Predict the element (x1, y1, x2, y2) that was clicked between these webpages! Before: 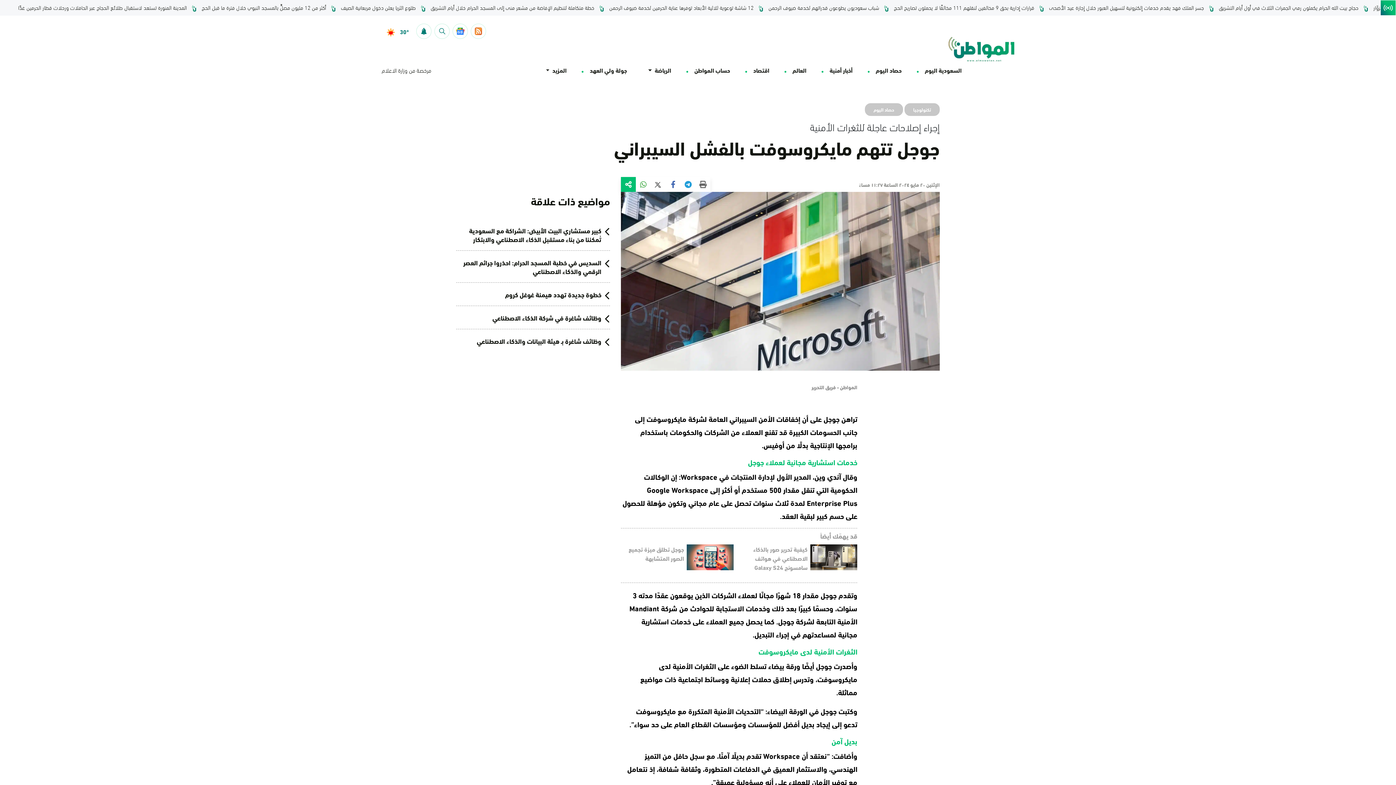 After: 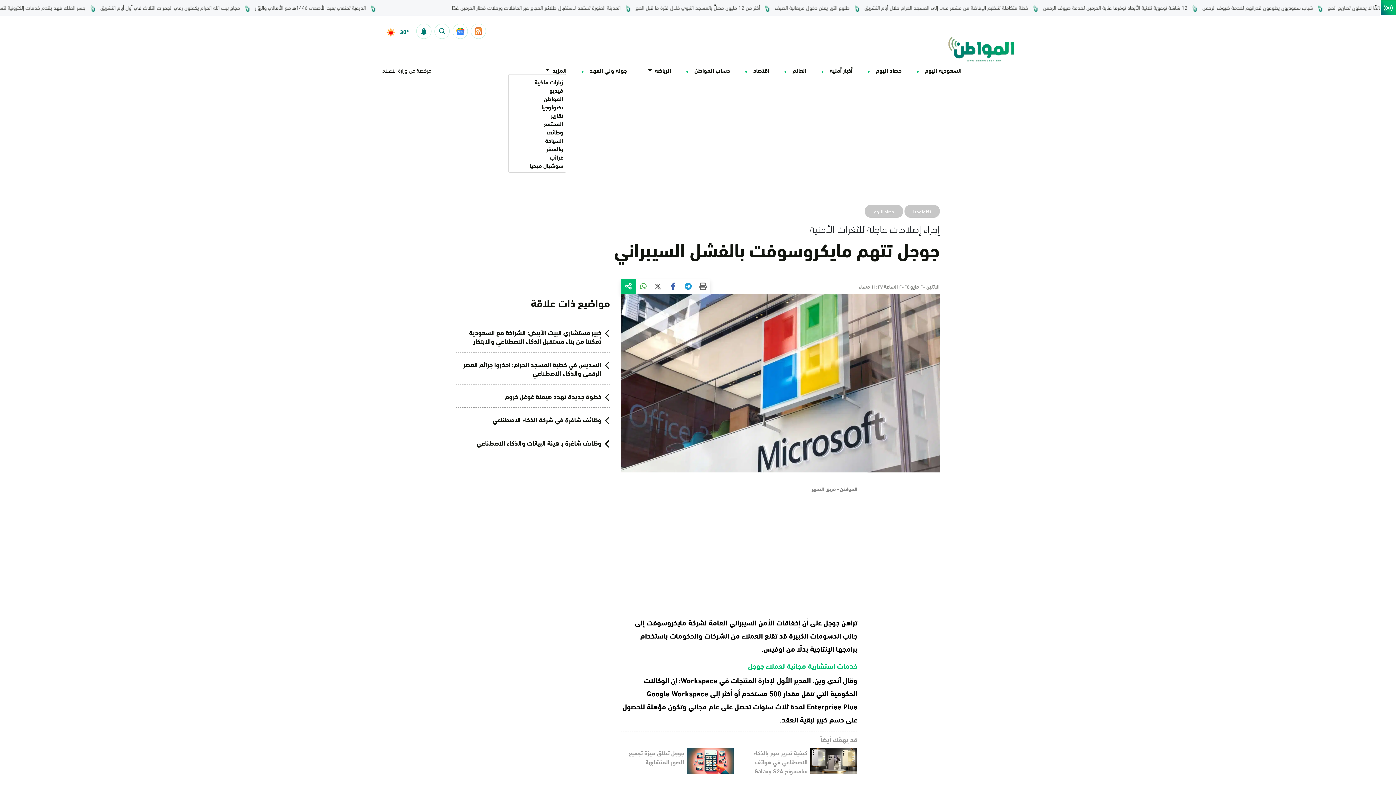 Action: bbox: (546, 65, 566, 74) label: المزيد